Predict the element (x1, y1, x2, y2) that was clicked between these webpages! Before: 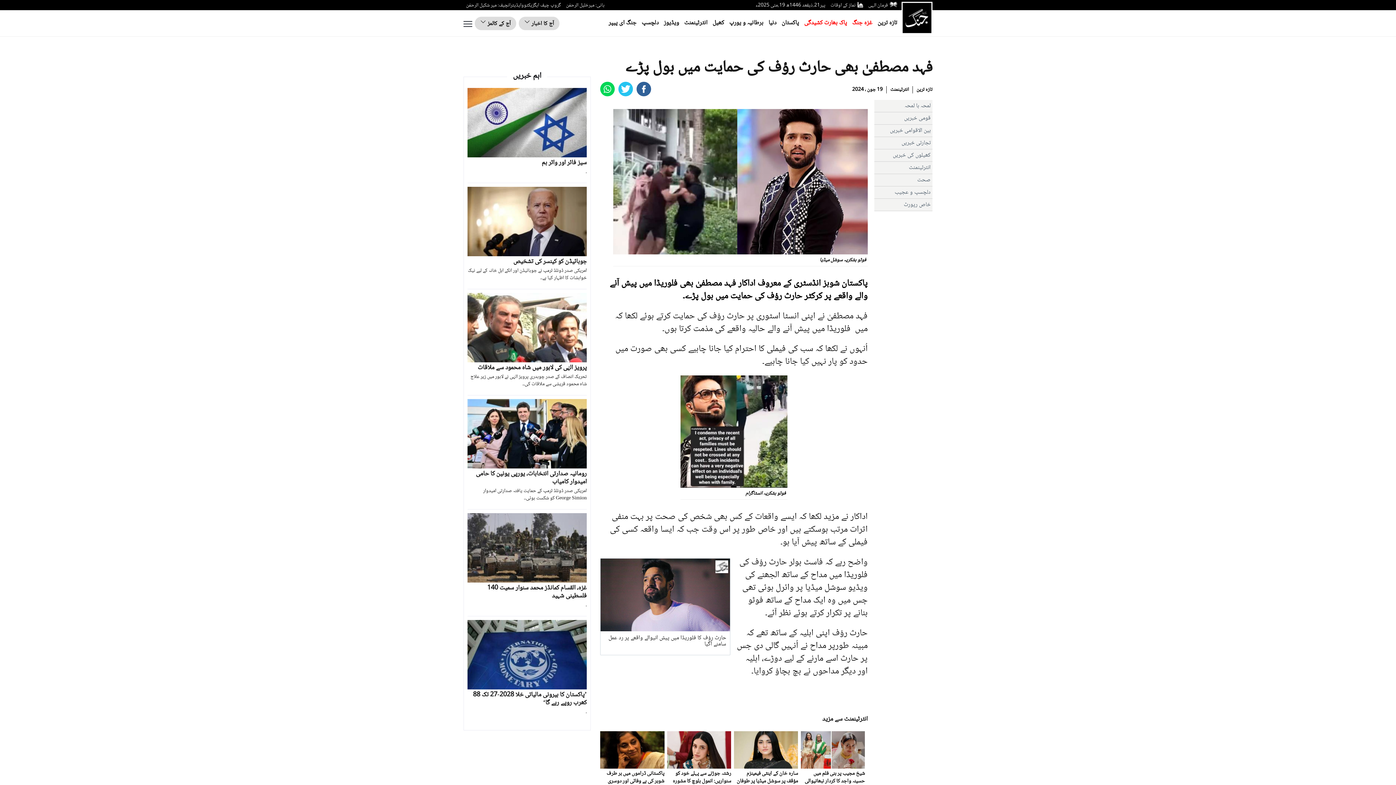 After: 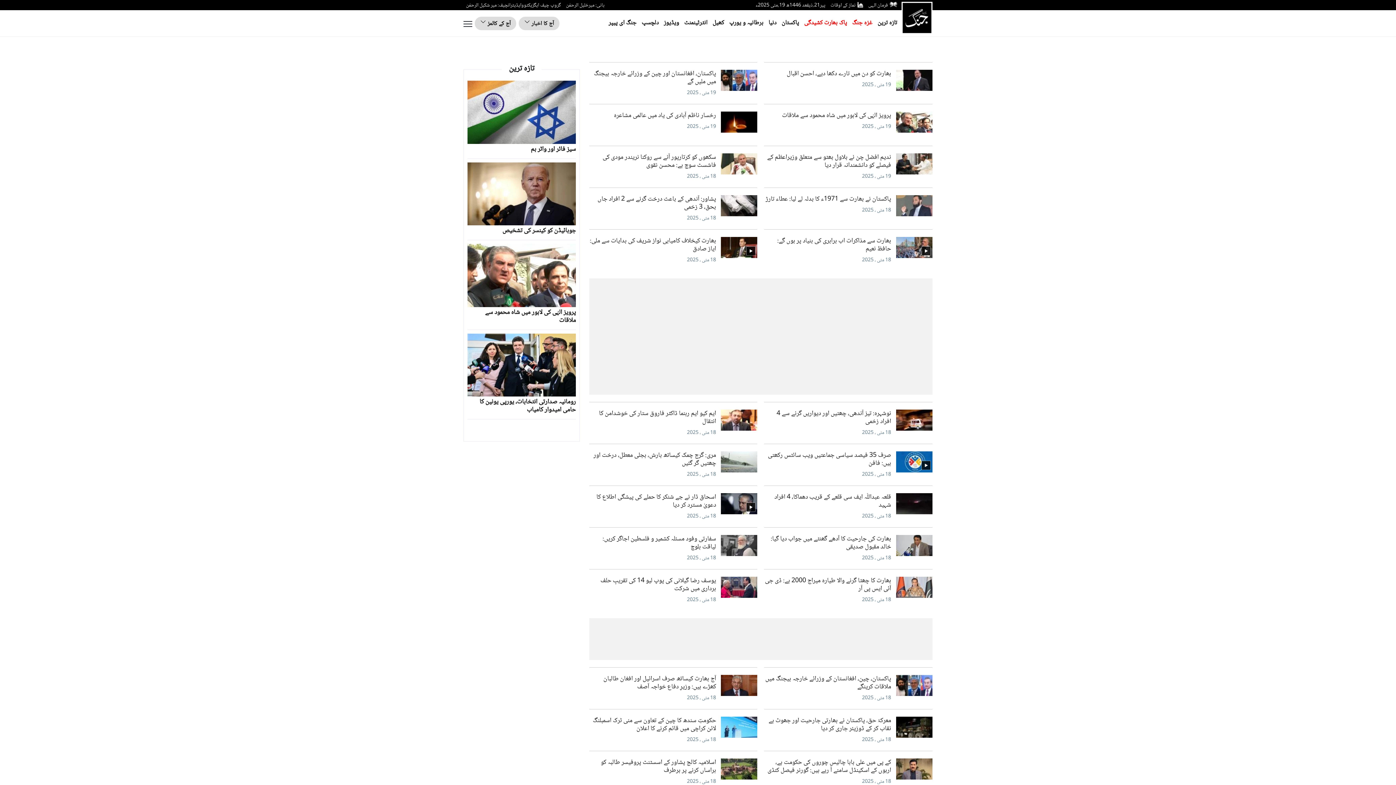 Action: label: پاکستان bbox: (781, 17, 799, 28)